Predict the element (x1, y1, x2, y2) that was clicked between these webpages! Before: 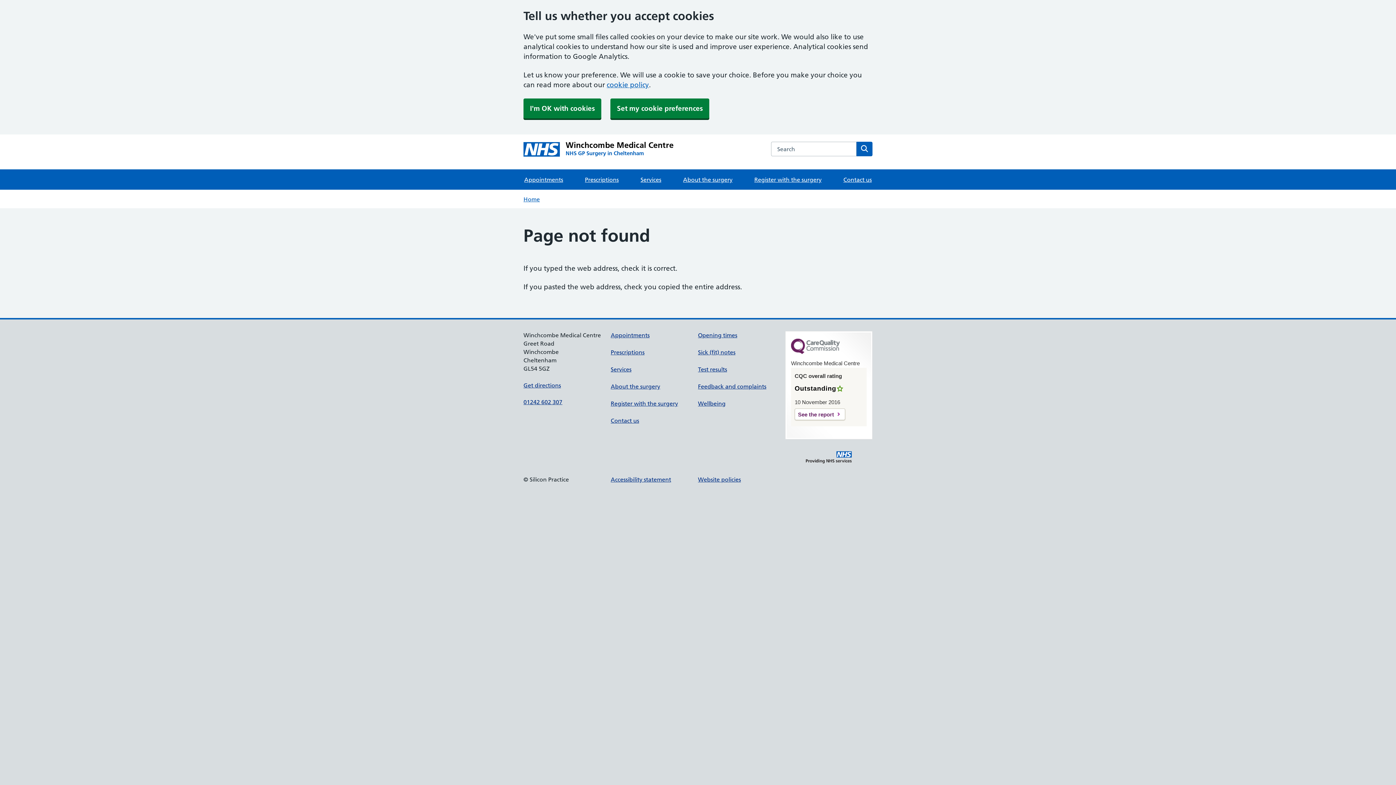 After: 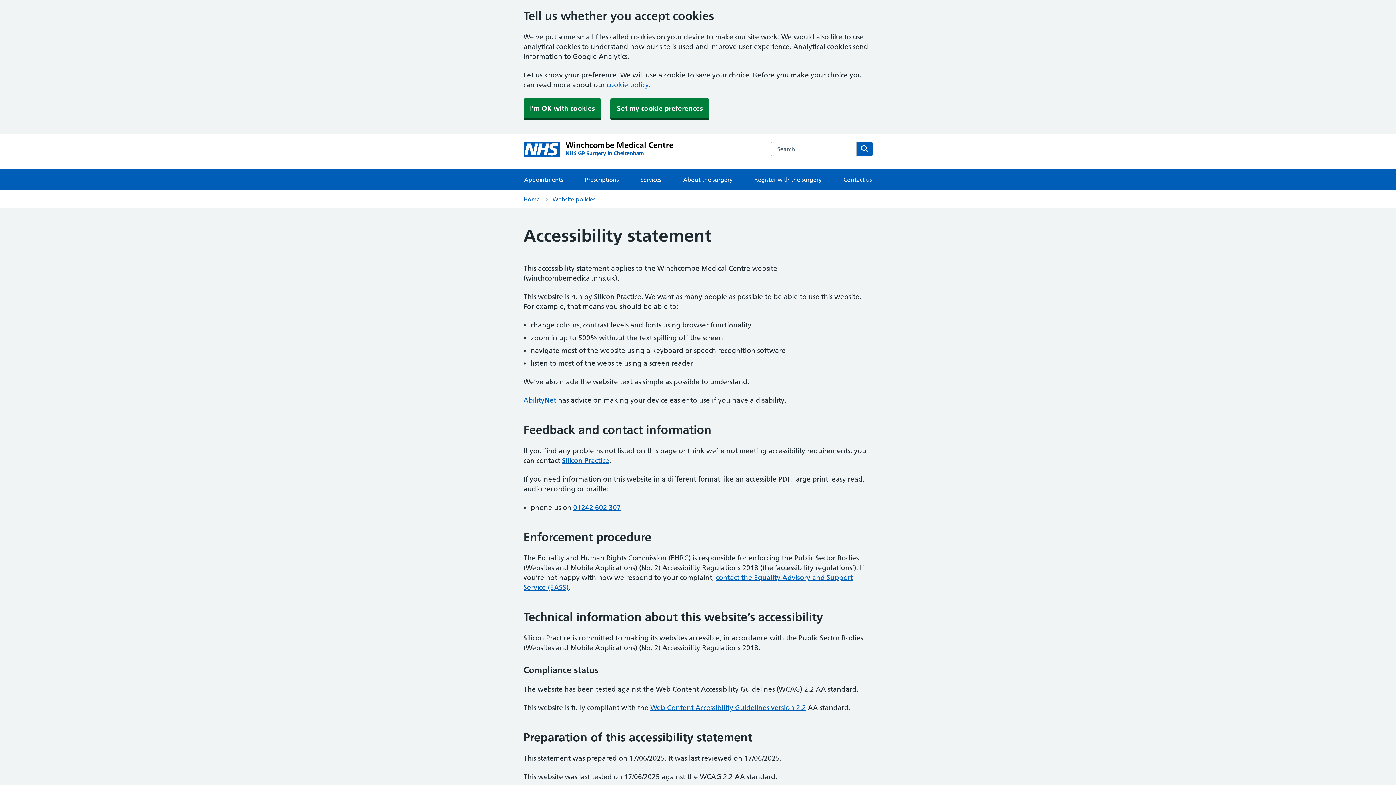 Action: bbox: (610, 475, 671, 483) label: Accessibility statement